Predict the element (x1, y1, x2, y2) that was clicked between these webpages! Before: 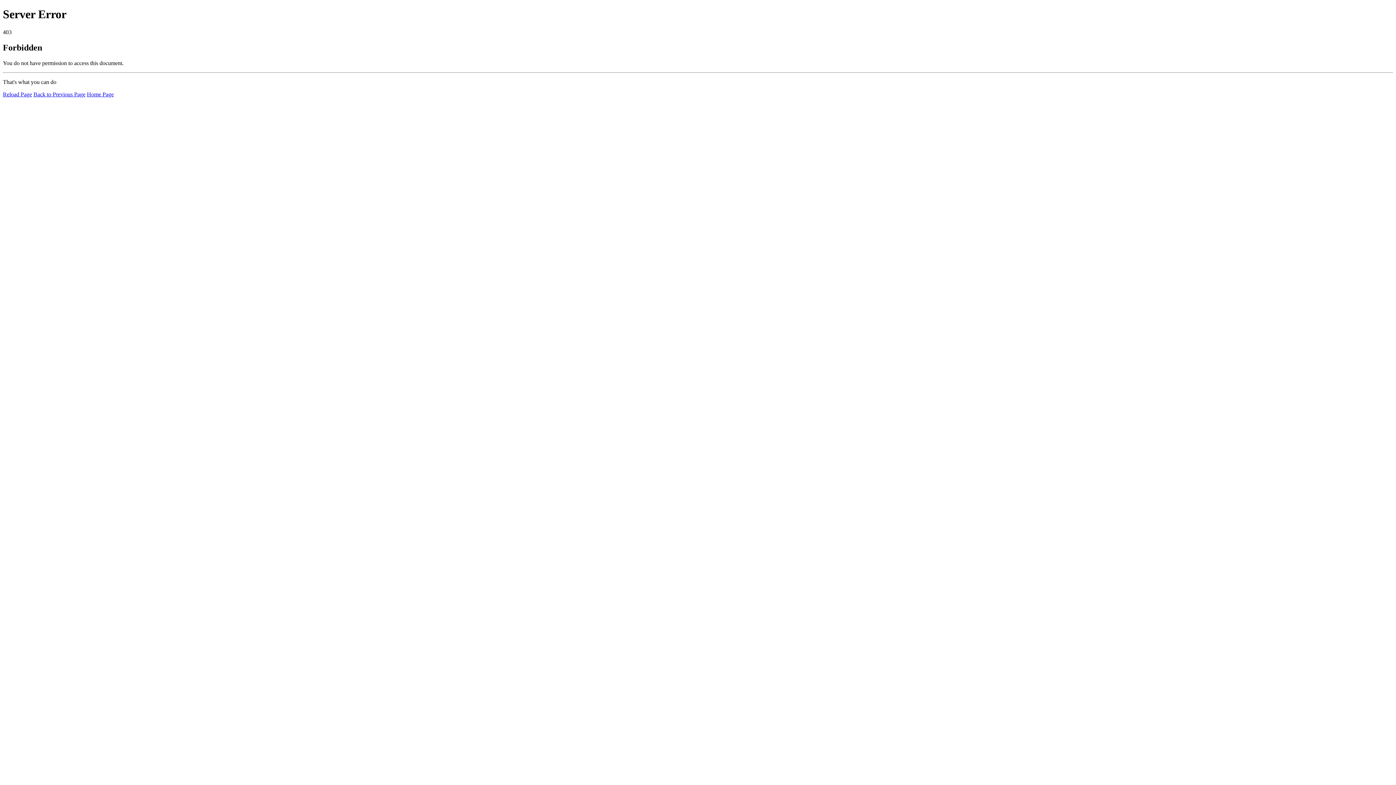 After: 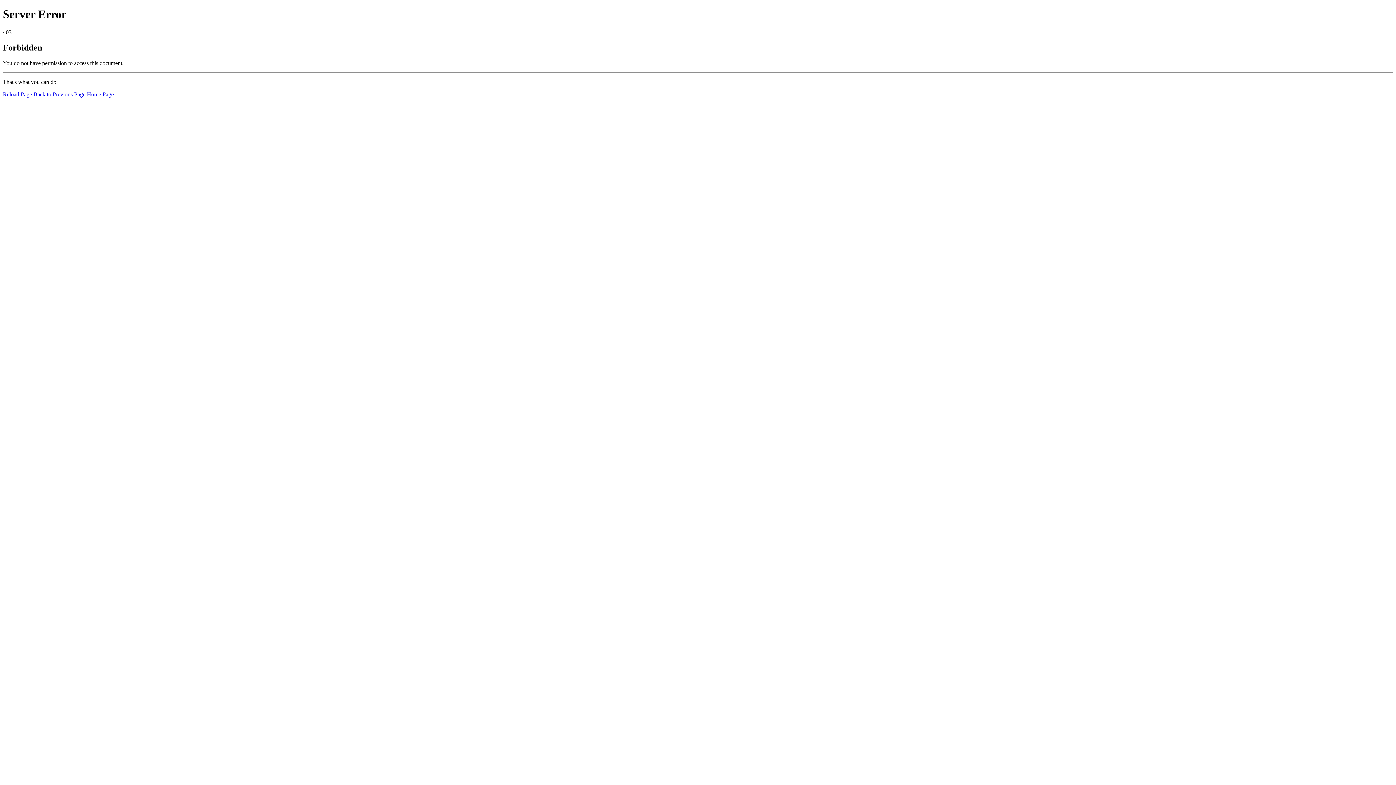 Action: bbox: (86, 91, 113, 97) label: Home Page